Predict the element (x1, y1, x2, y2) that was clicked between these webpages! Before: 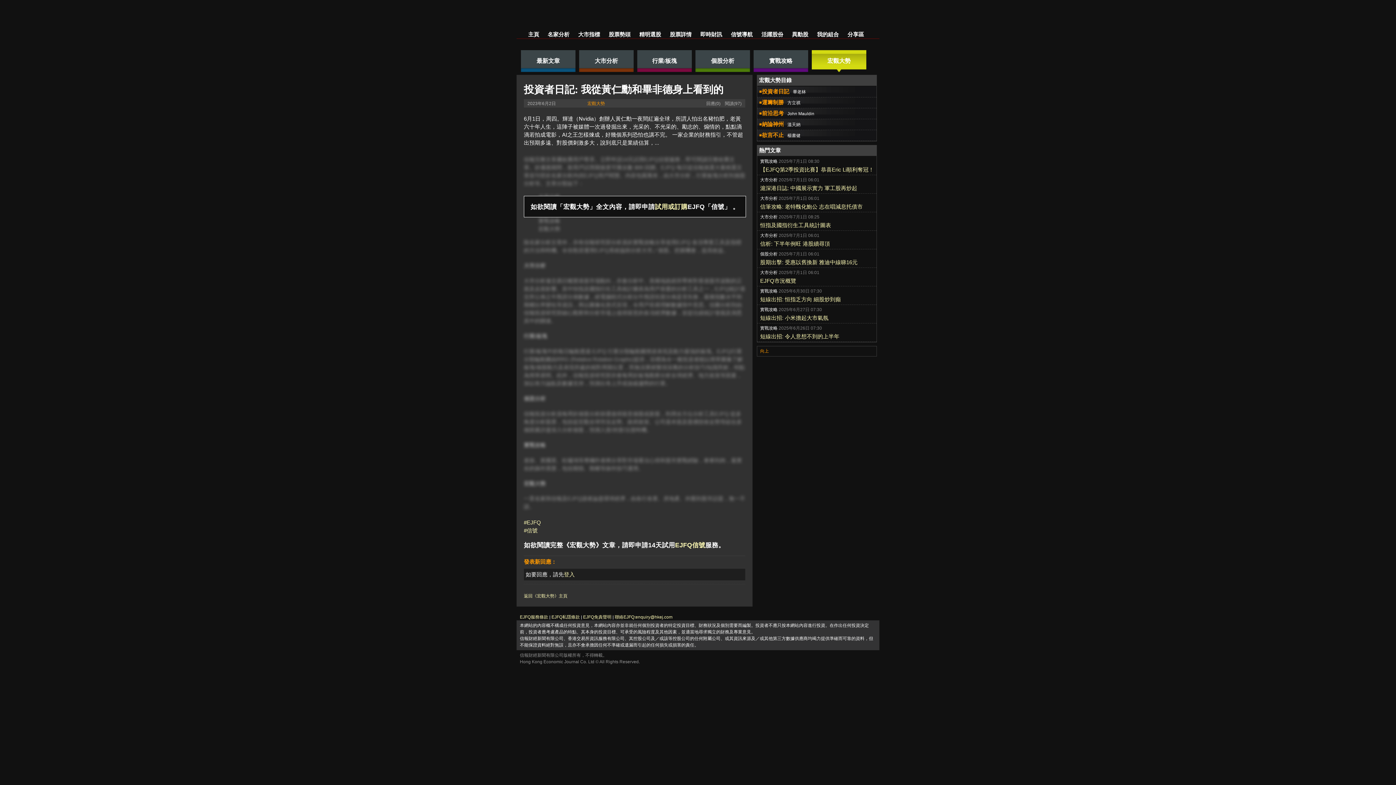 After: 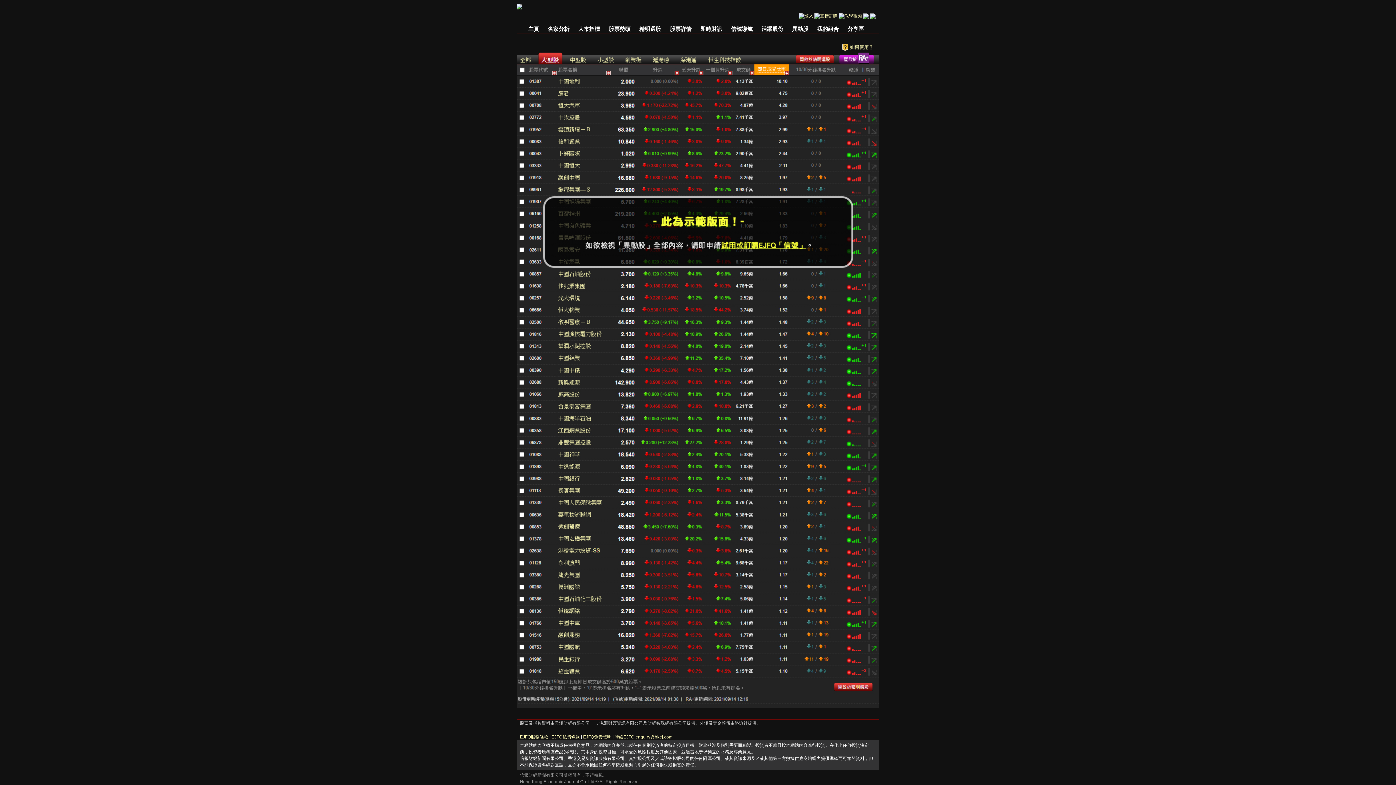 Action: label: 異動股 bbox: (789, 26, 811, 38)